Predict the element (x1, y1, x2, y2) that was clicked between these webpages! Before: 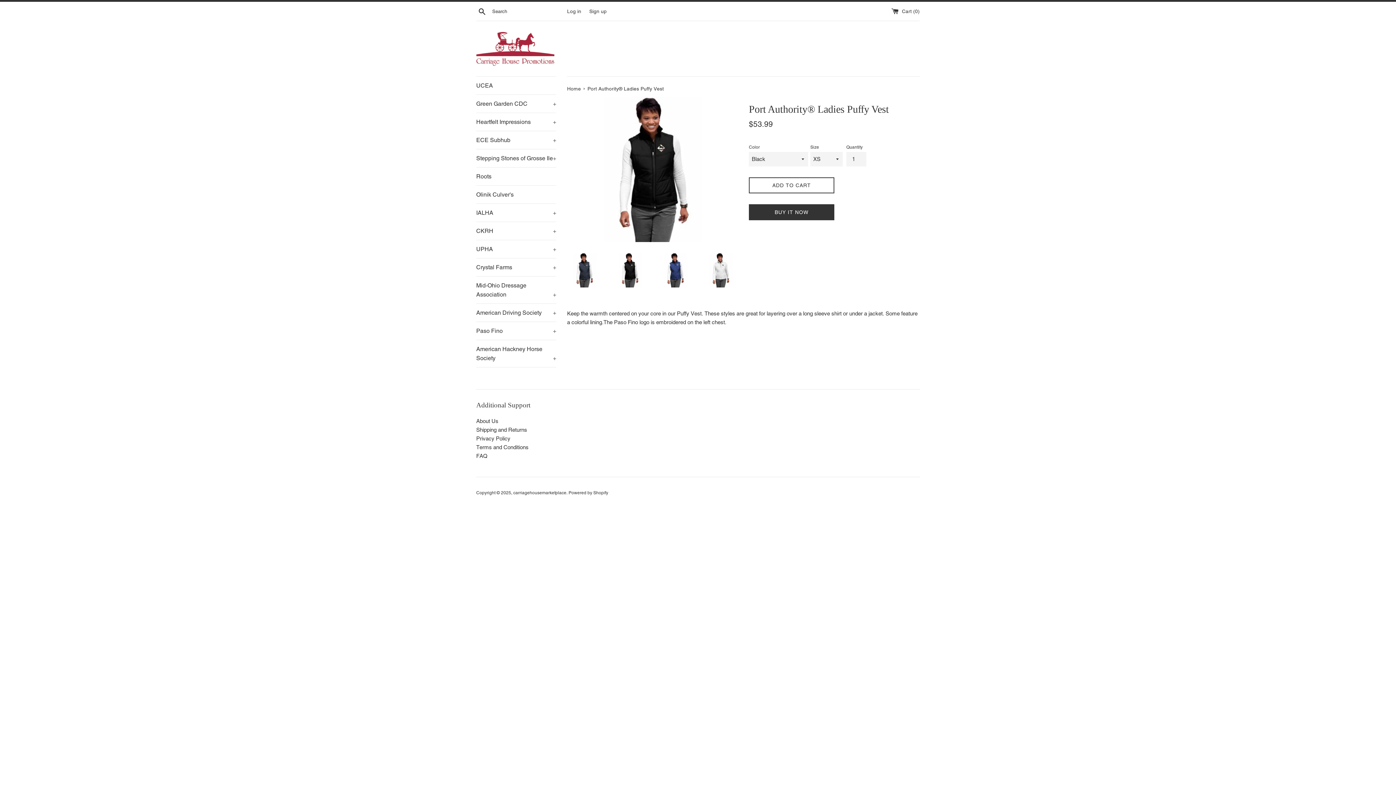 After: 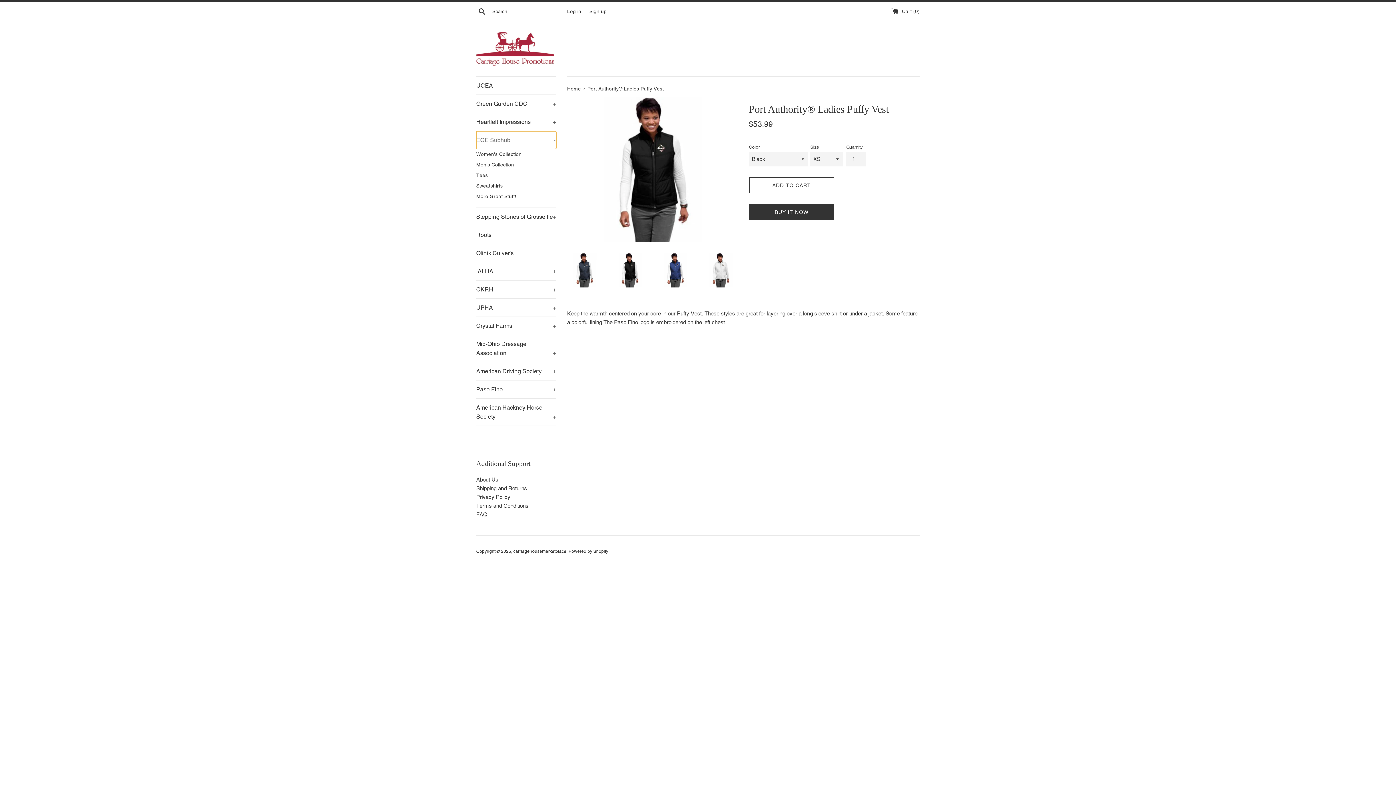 Action: bbox: (476, 131, 556, 149) label: ECE Subhub
+